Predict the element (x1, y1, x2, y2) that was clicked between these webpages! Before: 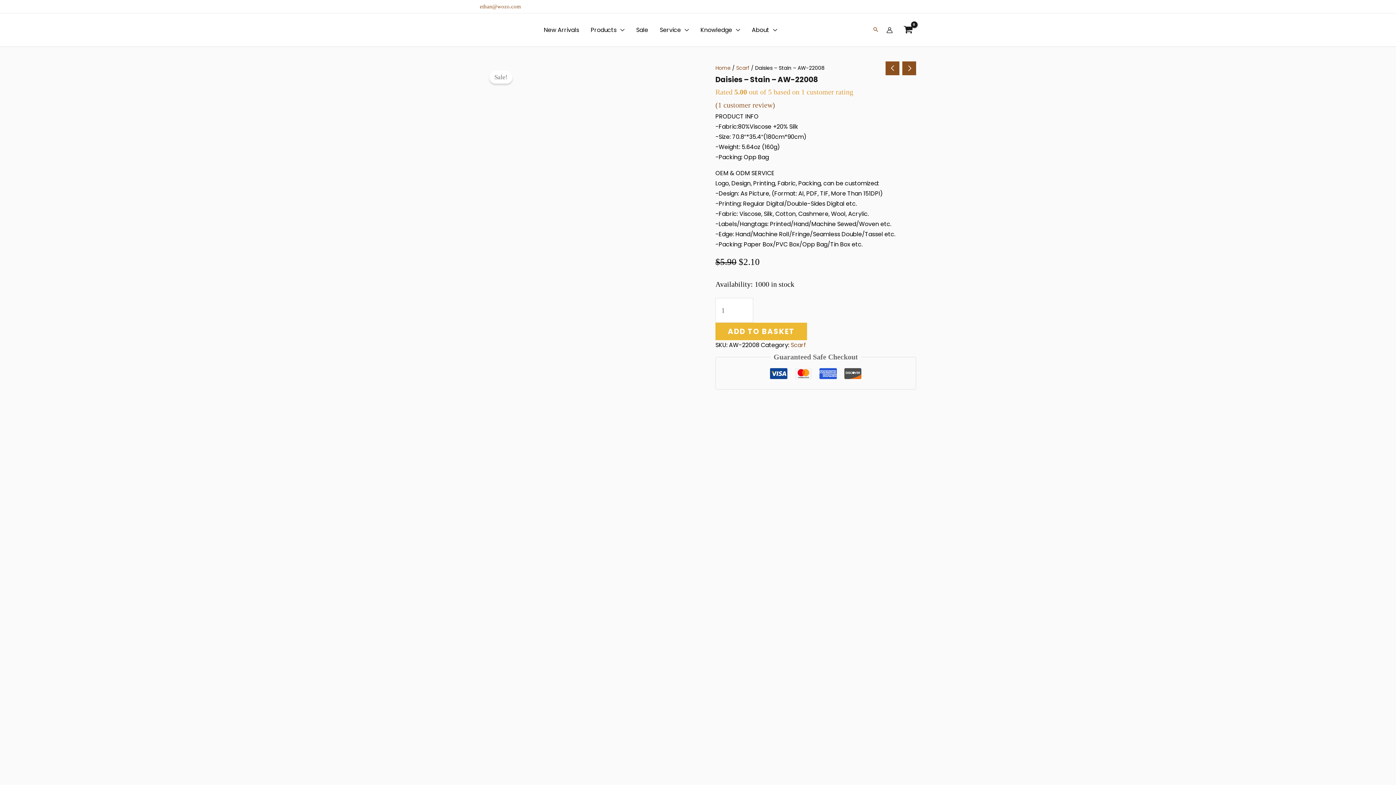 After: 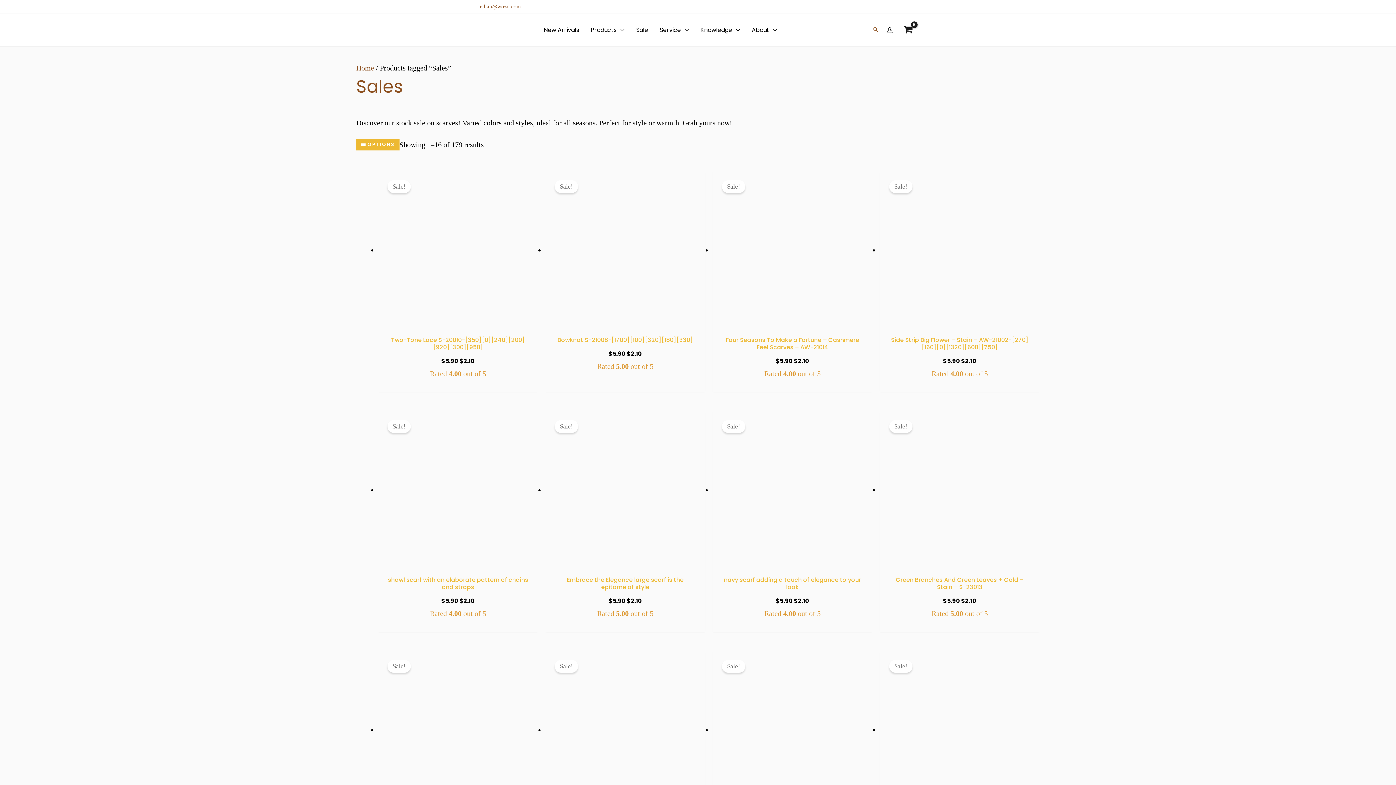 Action: bbox: (630, 15, 654, 44) label: Sale